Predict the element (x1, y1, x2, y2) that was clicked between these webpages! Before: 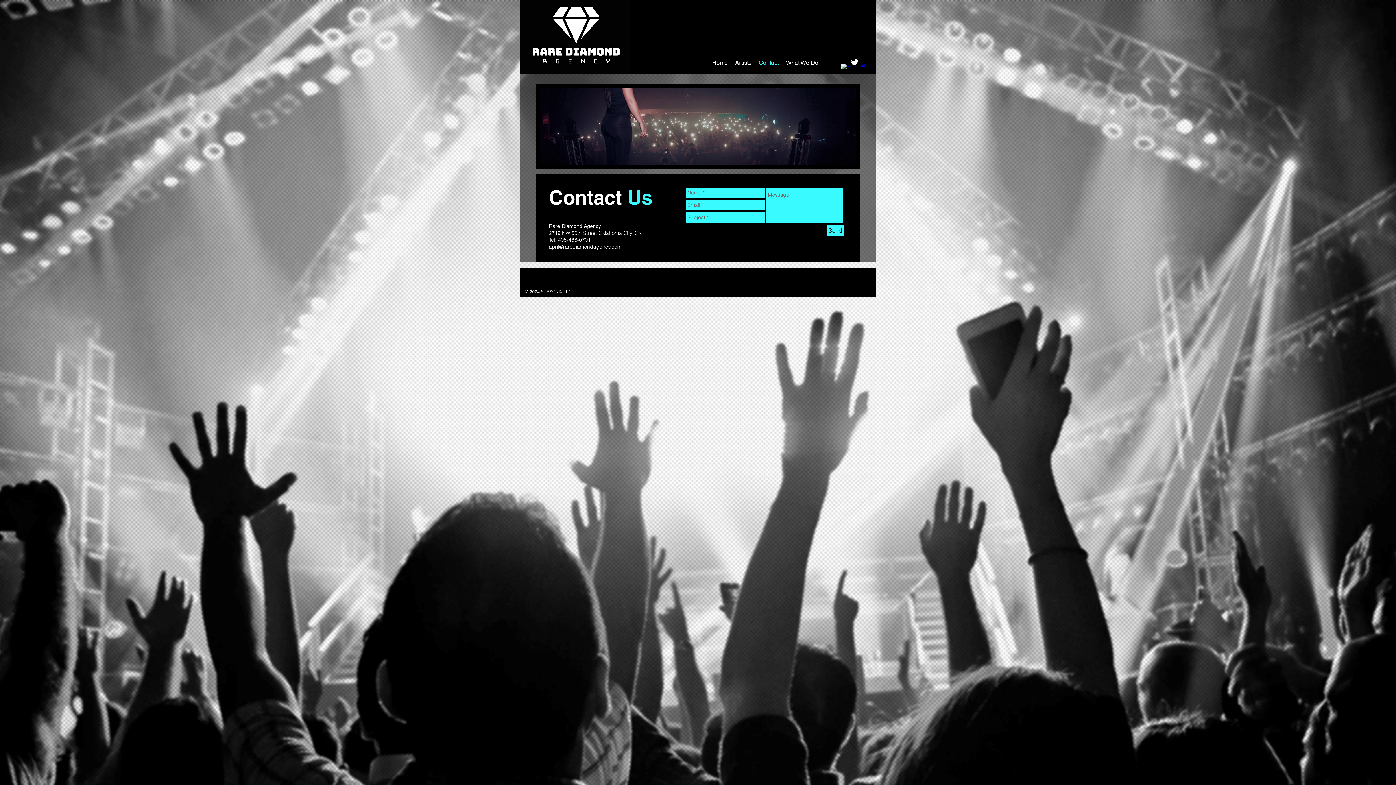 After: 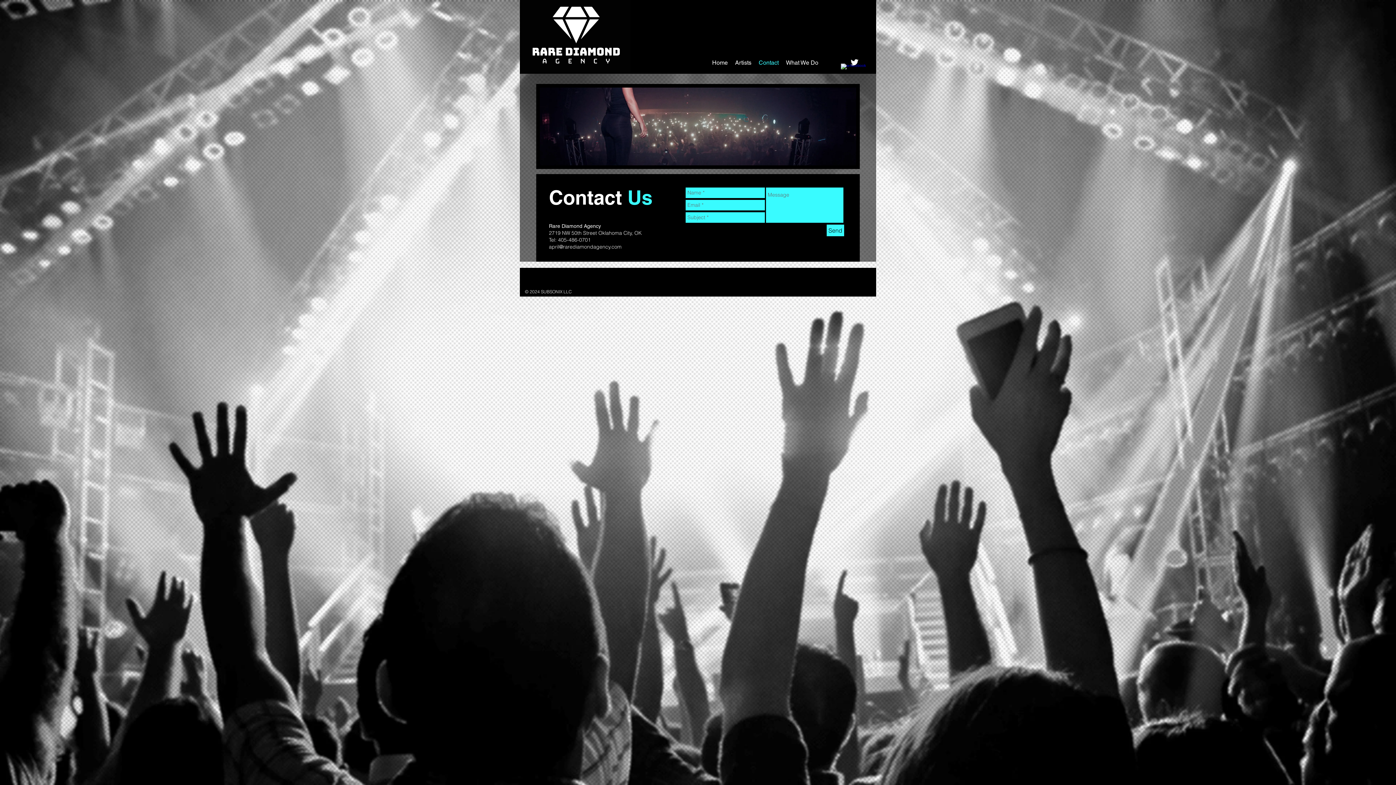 Action: label: w-facebook bbox: (841, 63, 850, 72)